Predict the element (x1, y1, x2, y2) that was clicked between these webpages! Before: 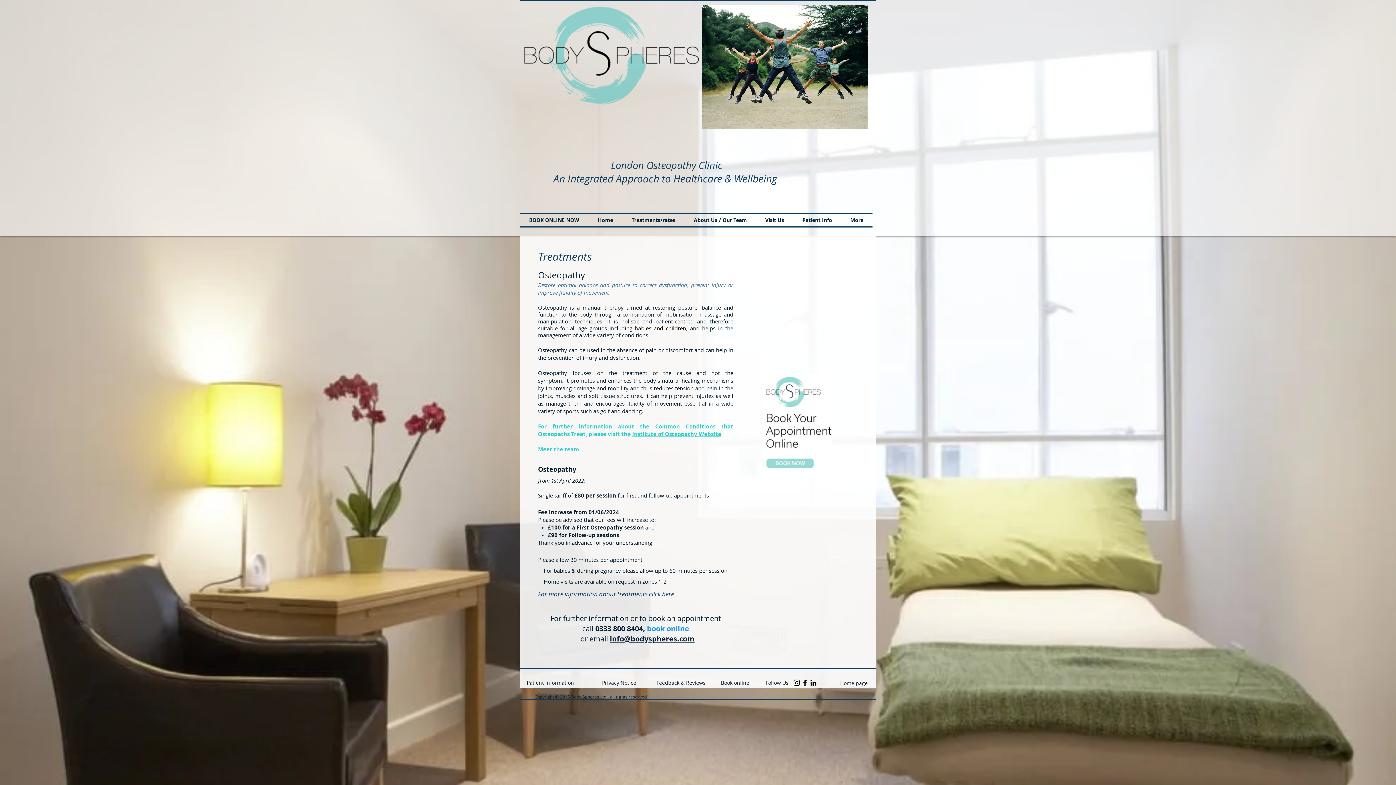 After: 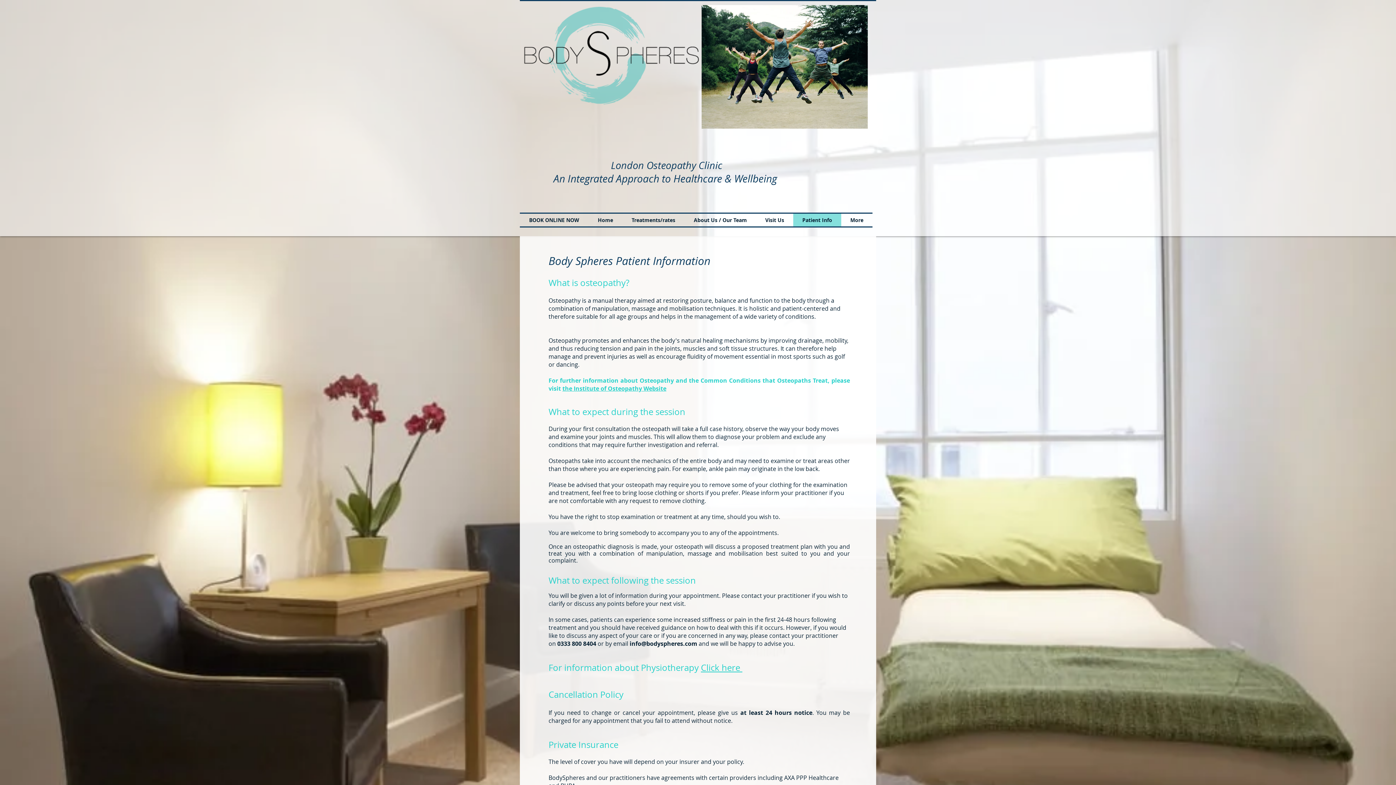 Action: label: Patient Information bbox: (526, 679, 574, 686)